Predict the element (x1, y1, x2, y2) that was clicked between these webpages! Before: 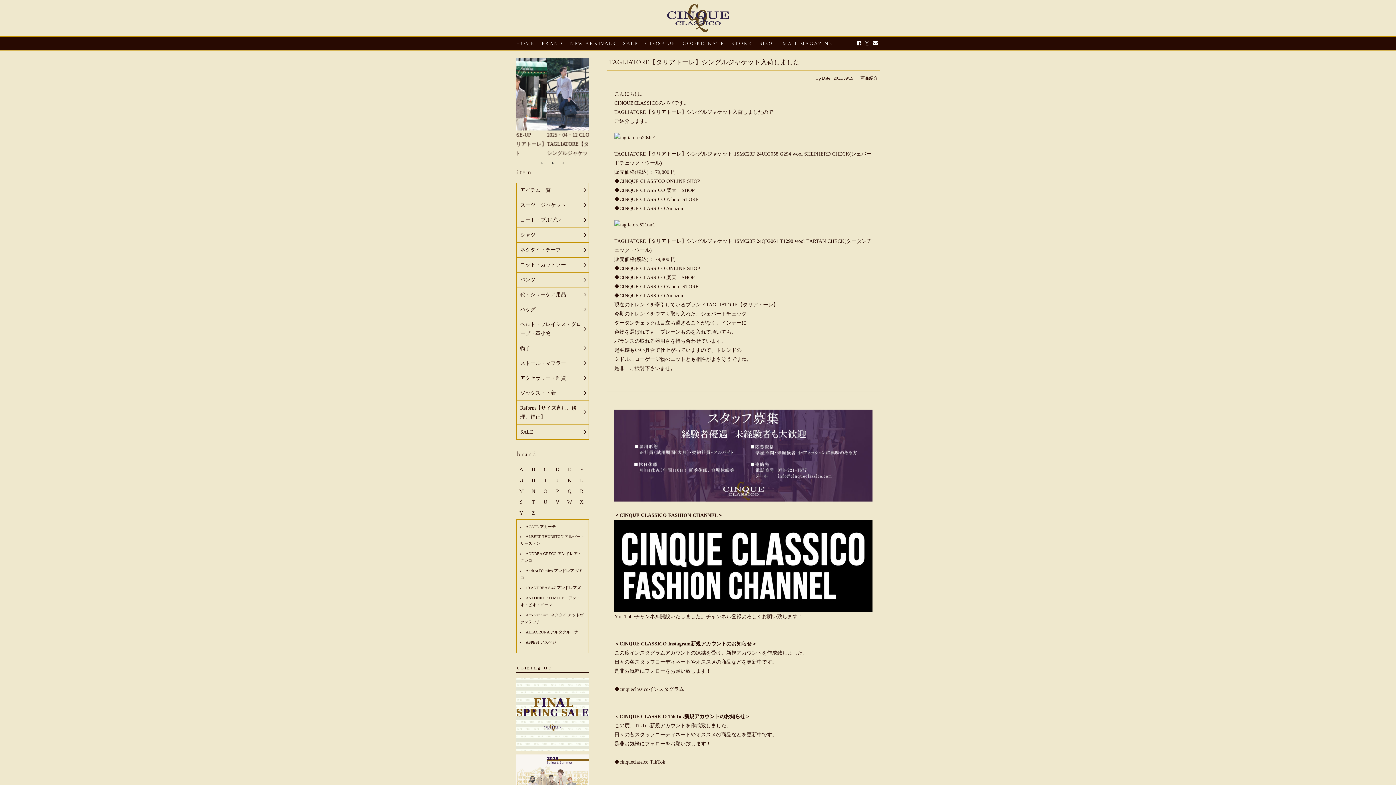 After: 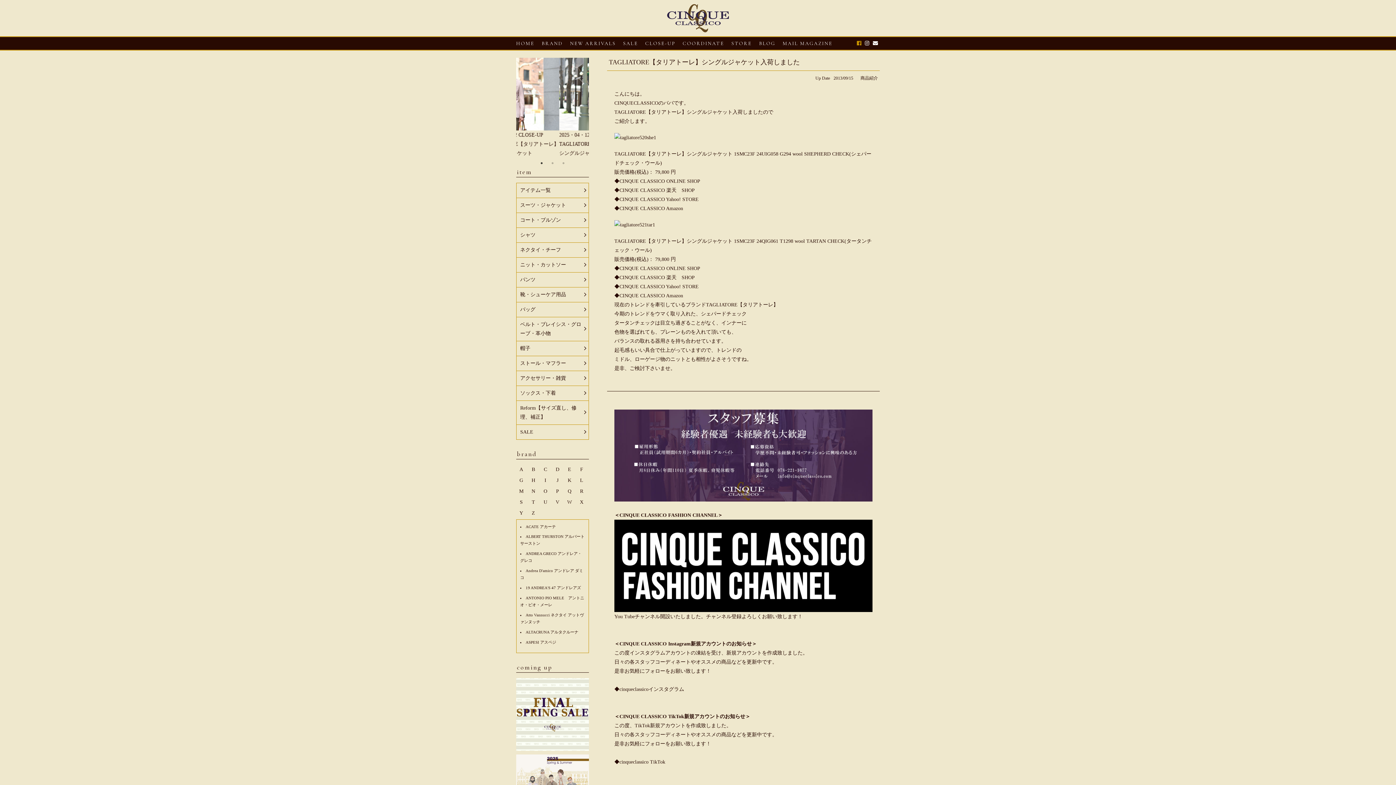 Action: bbox: (857, 40, 861, 46)